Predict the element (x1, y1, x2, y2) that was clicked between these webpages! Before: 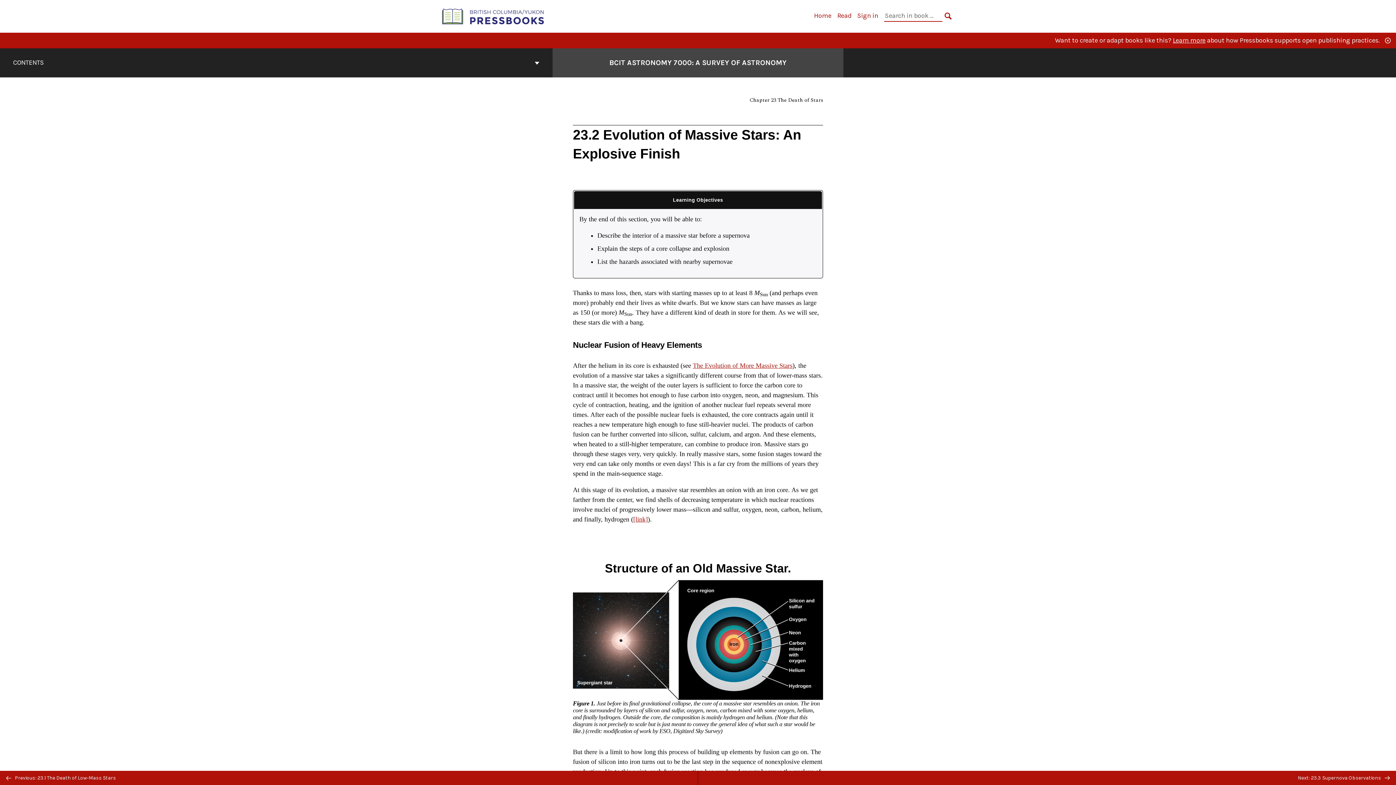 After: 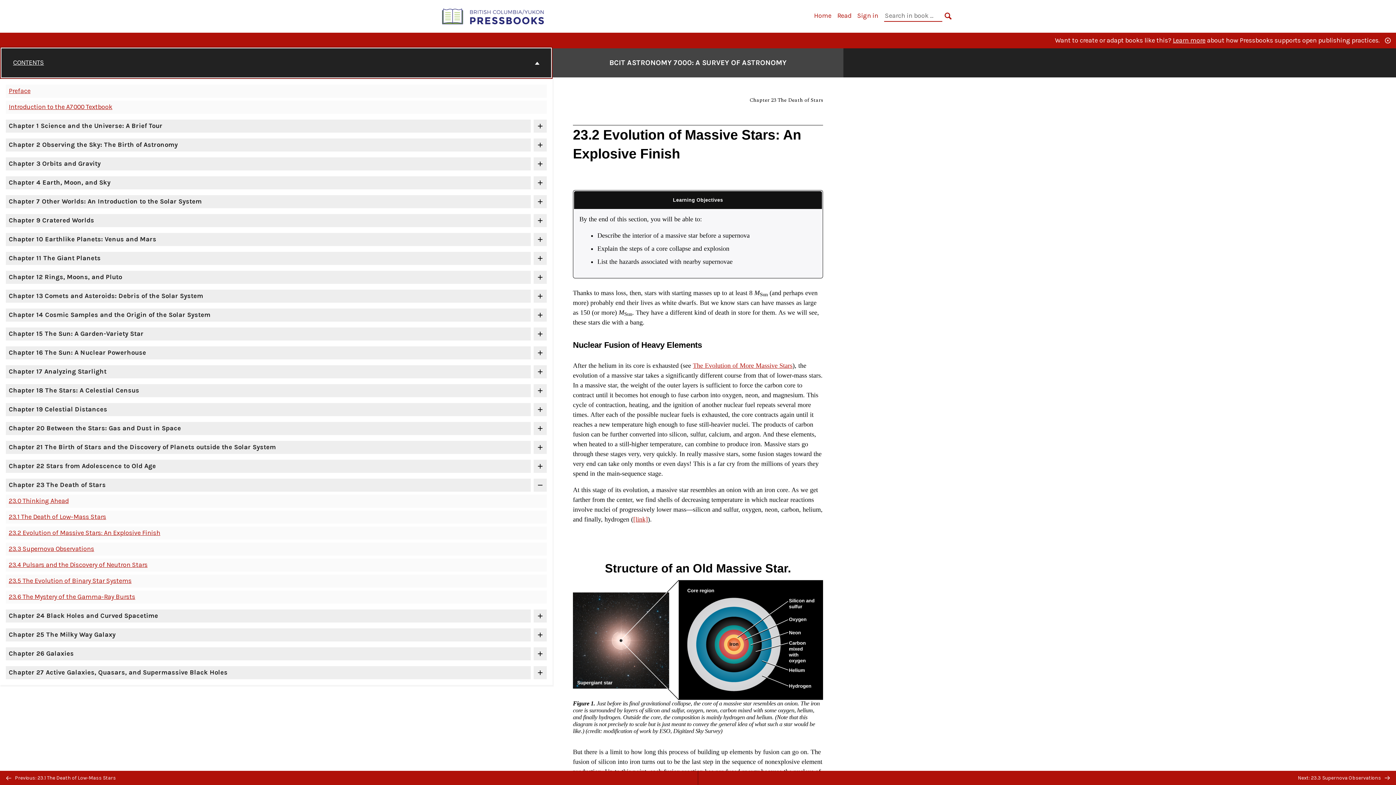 Action: bbox: (1, 48, 551, 77) label: CONTENTS